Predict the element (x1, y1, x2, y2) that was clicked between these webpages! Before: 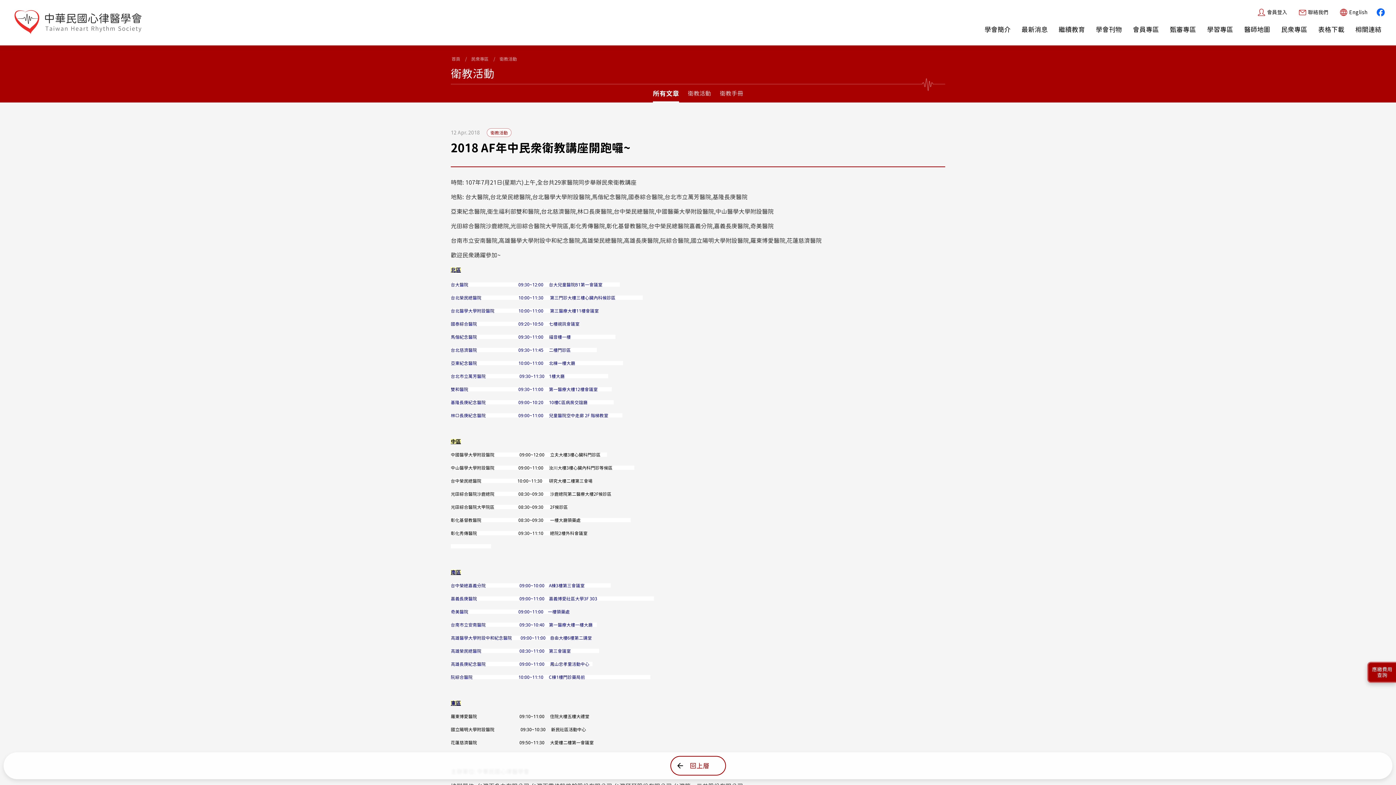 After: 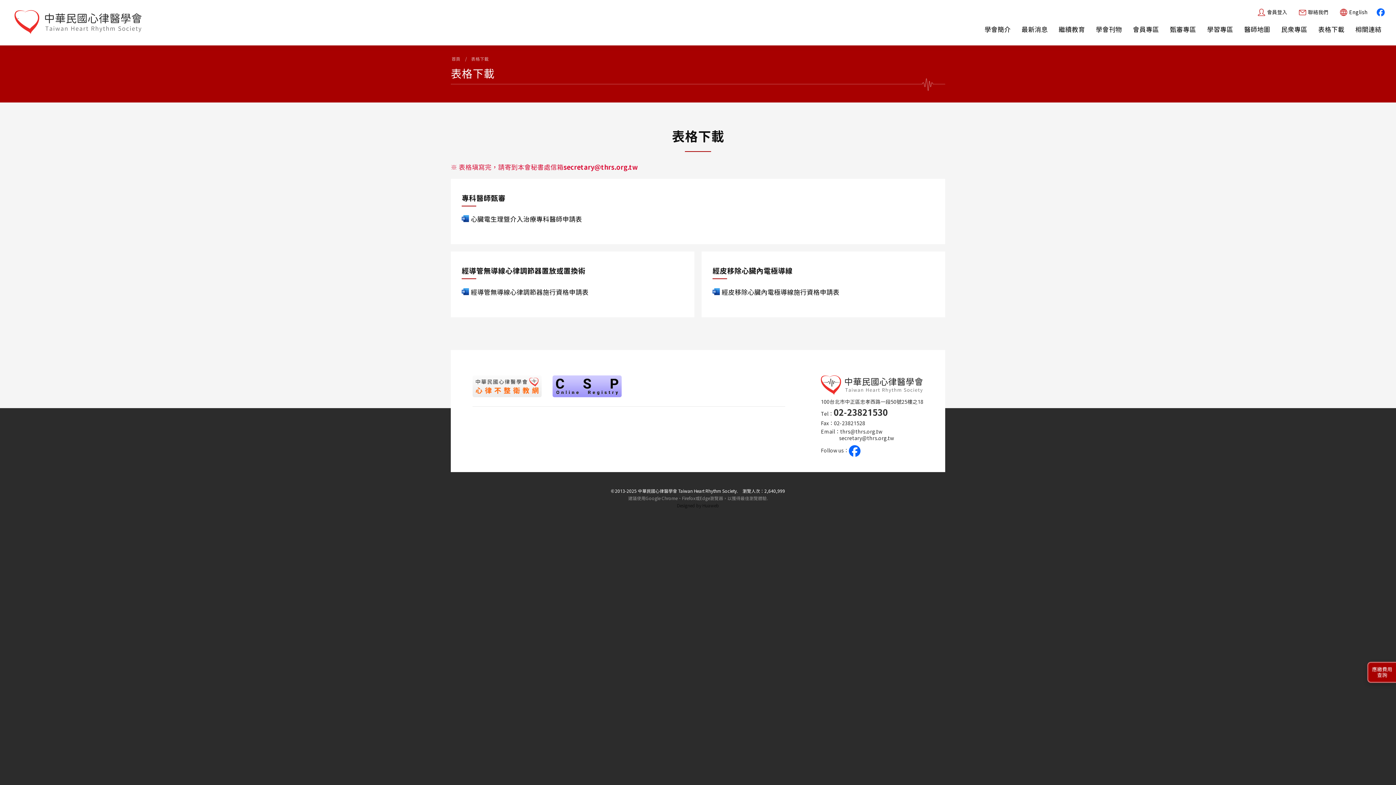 Action: label: 表格下載 bbox: (1318, 24, 1344, 35)